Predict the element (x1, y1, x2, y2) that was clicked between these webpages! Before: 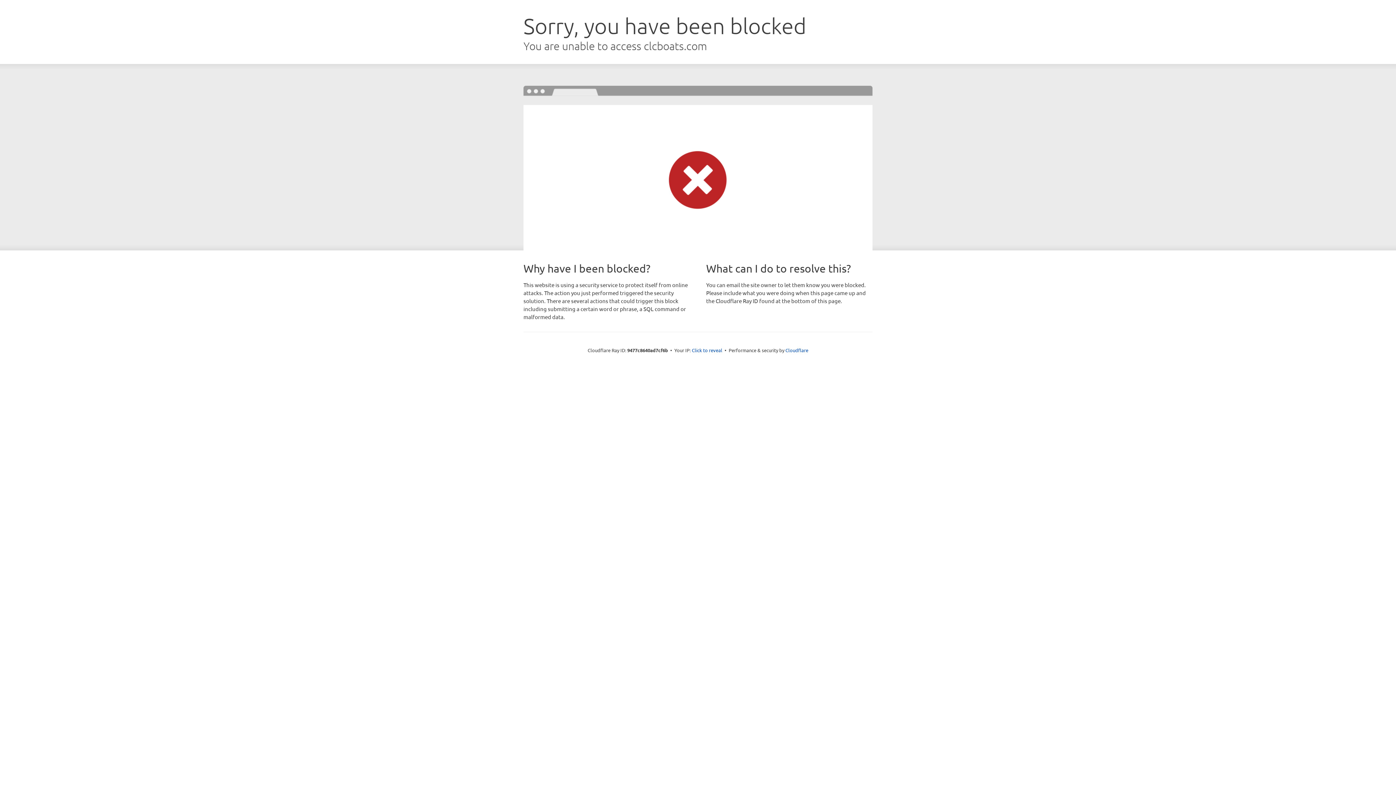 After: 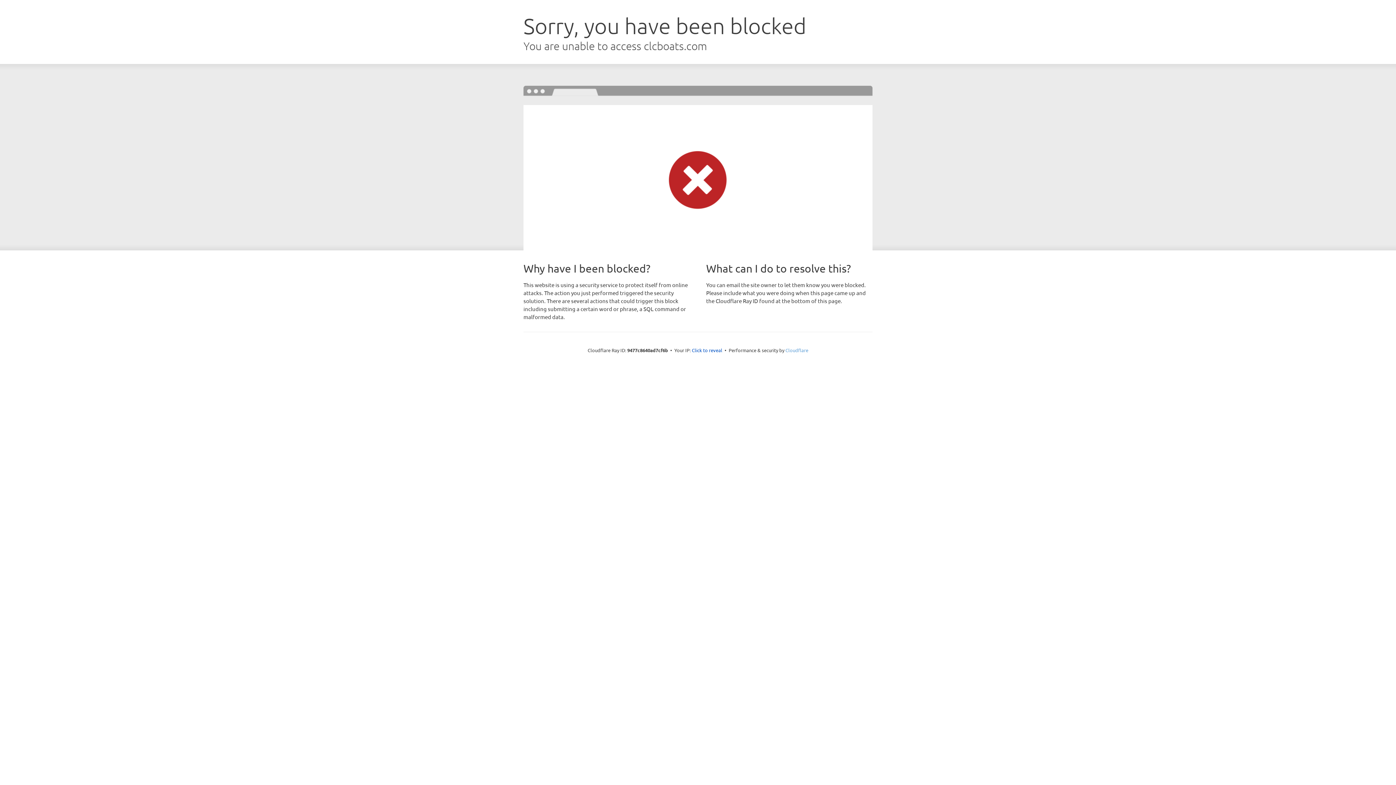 Action: label: Cloudflare bbox: (785, 347, 808, 353)